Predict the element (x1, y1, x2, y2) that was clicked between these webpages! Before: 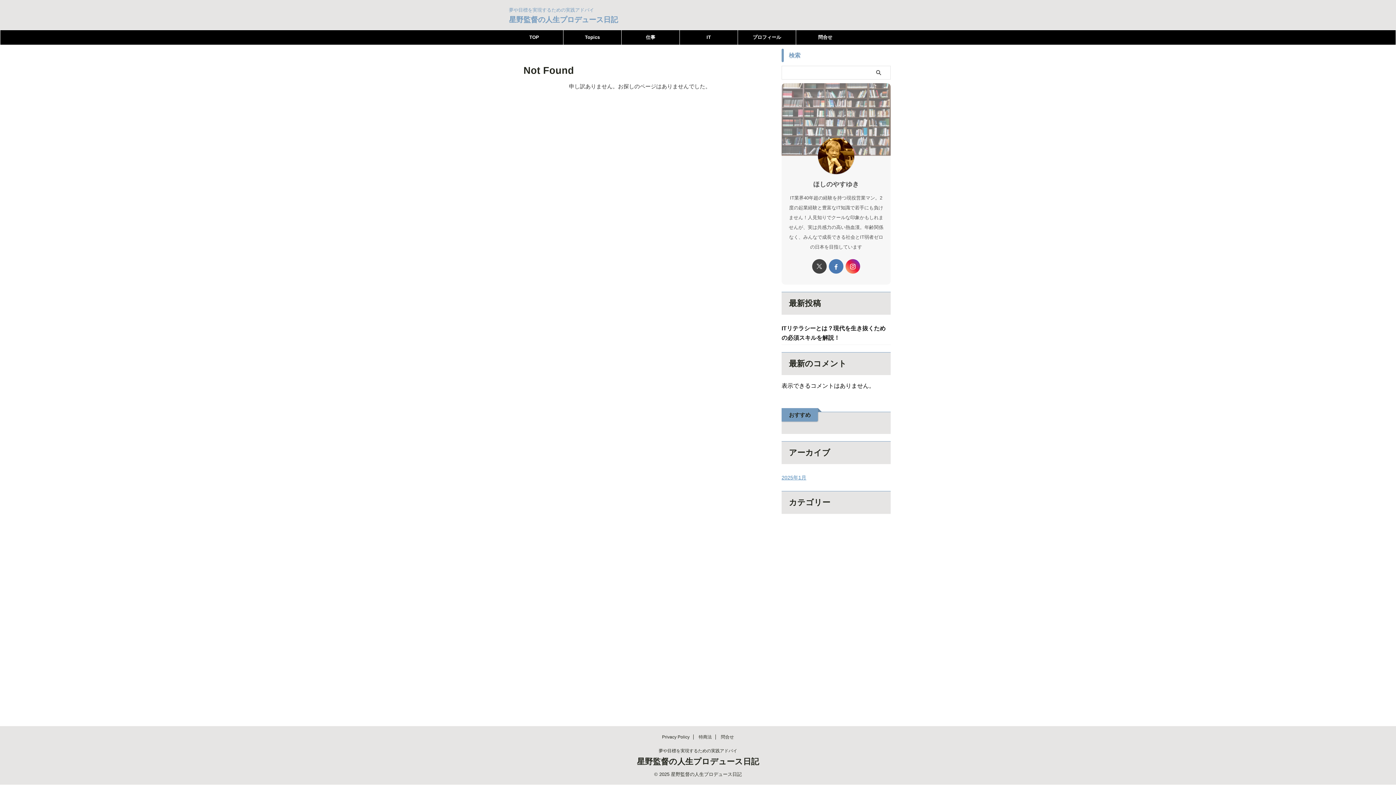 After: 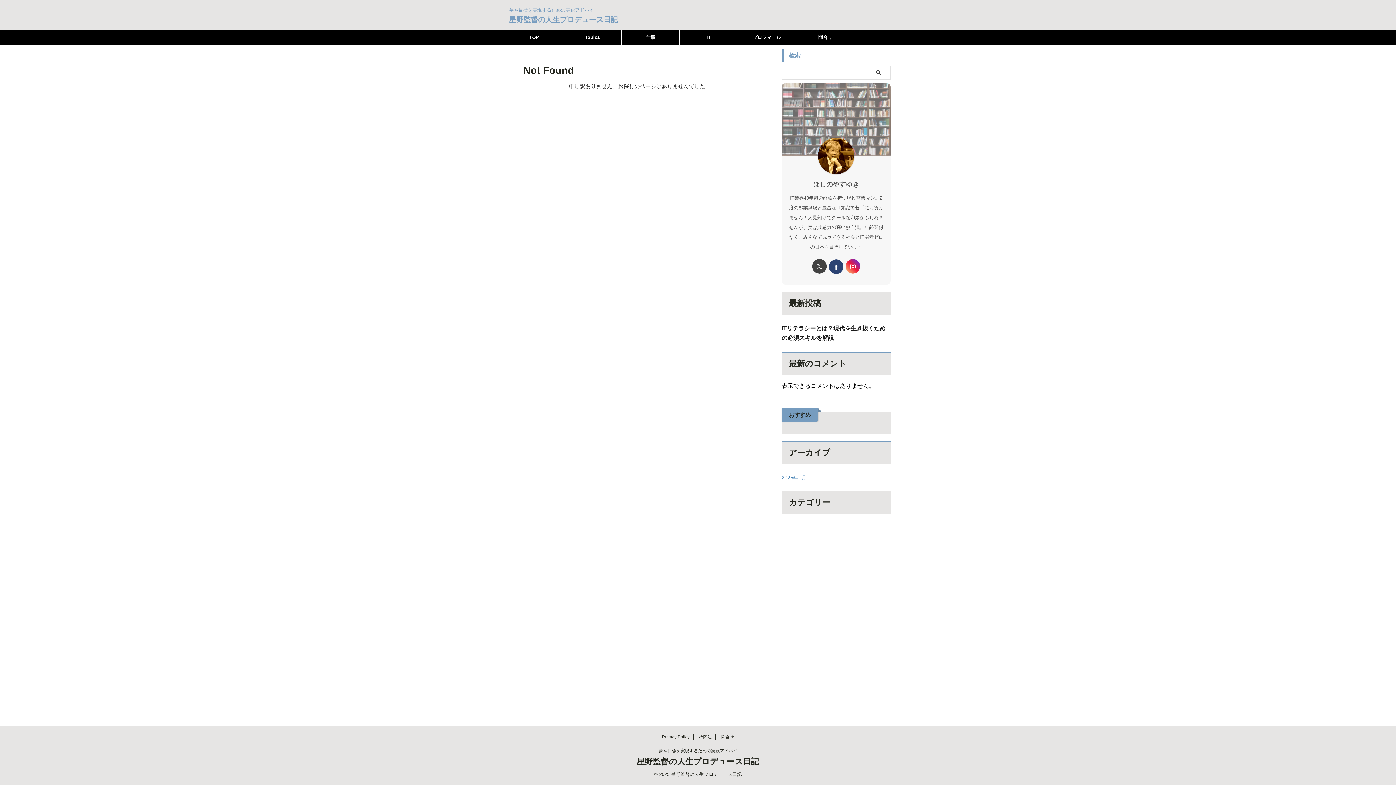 Action: bbox: (829, 259, 843, 273)